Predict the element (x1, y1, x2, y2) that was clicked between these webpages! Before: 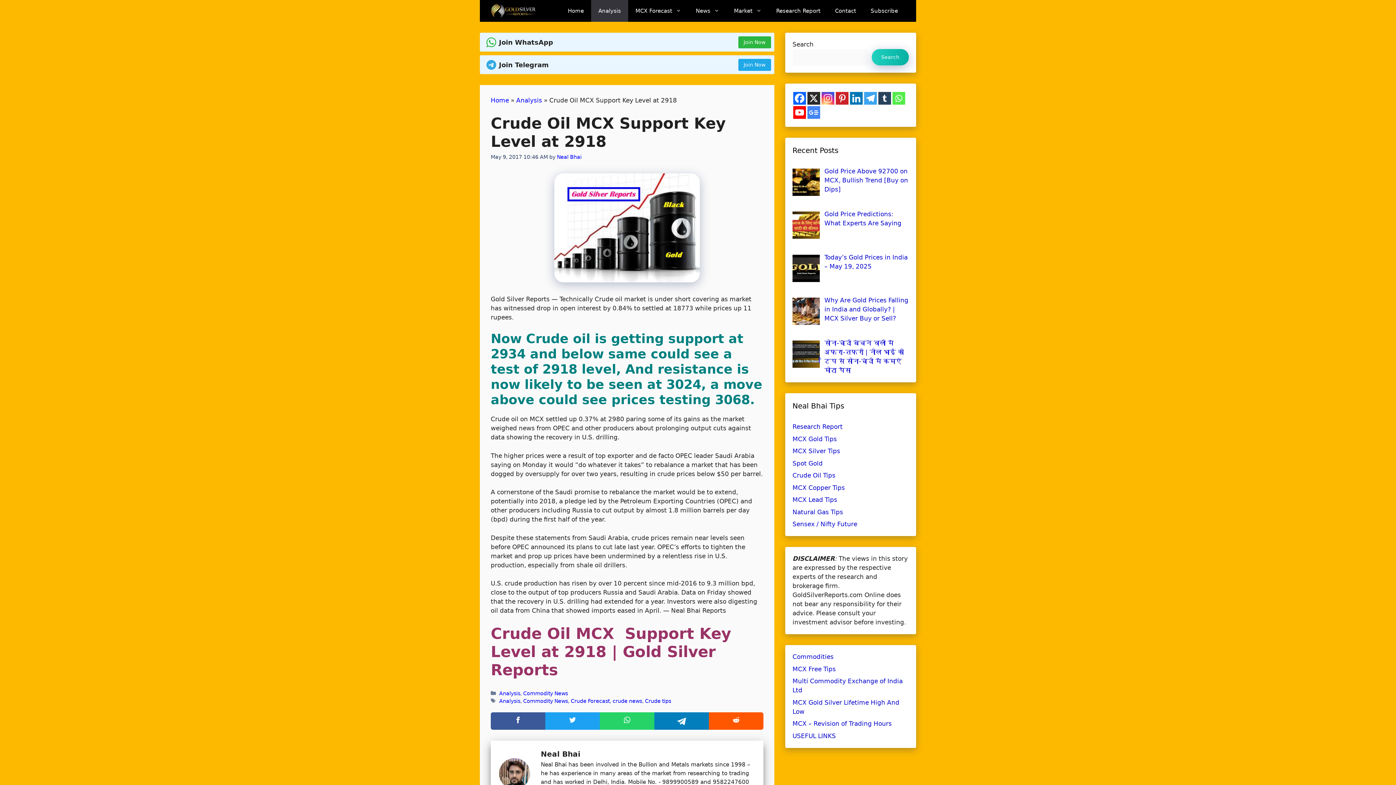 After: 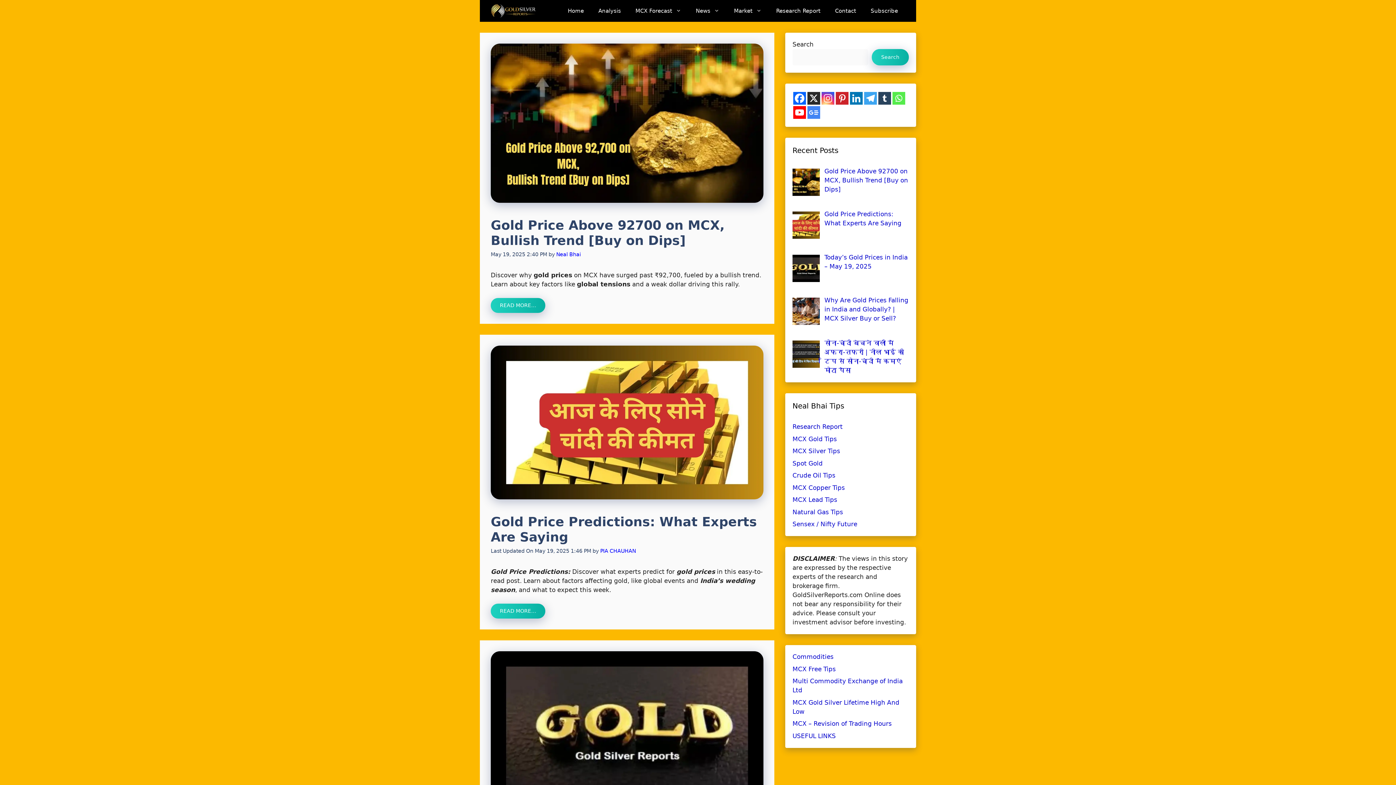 Action: bbox: (490, 0, 537, 21)